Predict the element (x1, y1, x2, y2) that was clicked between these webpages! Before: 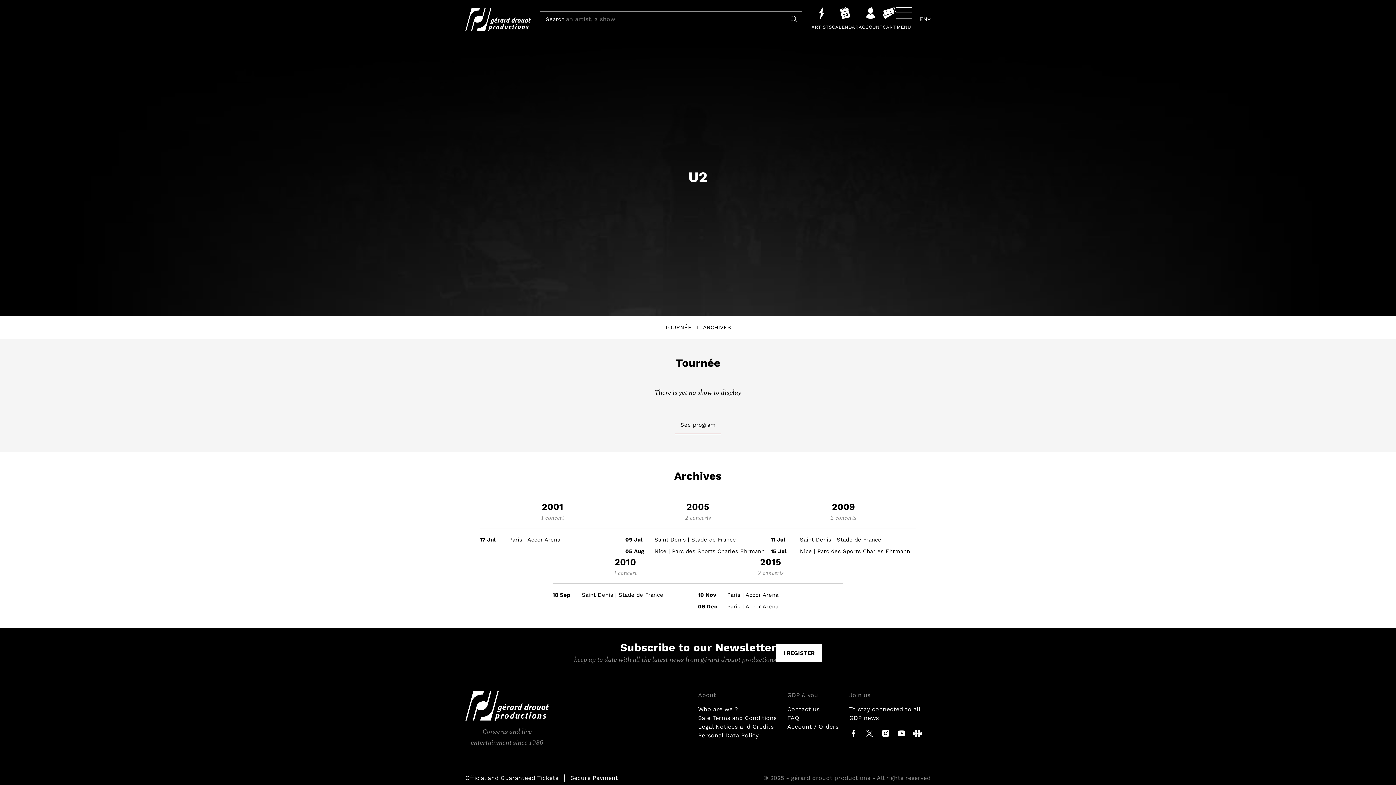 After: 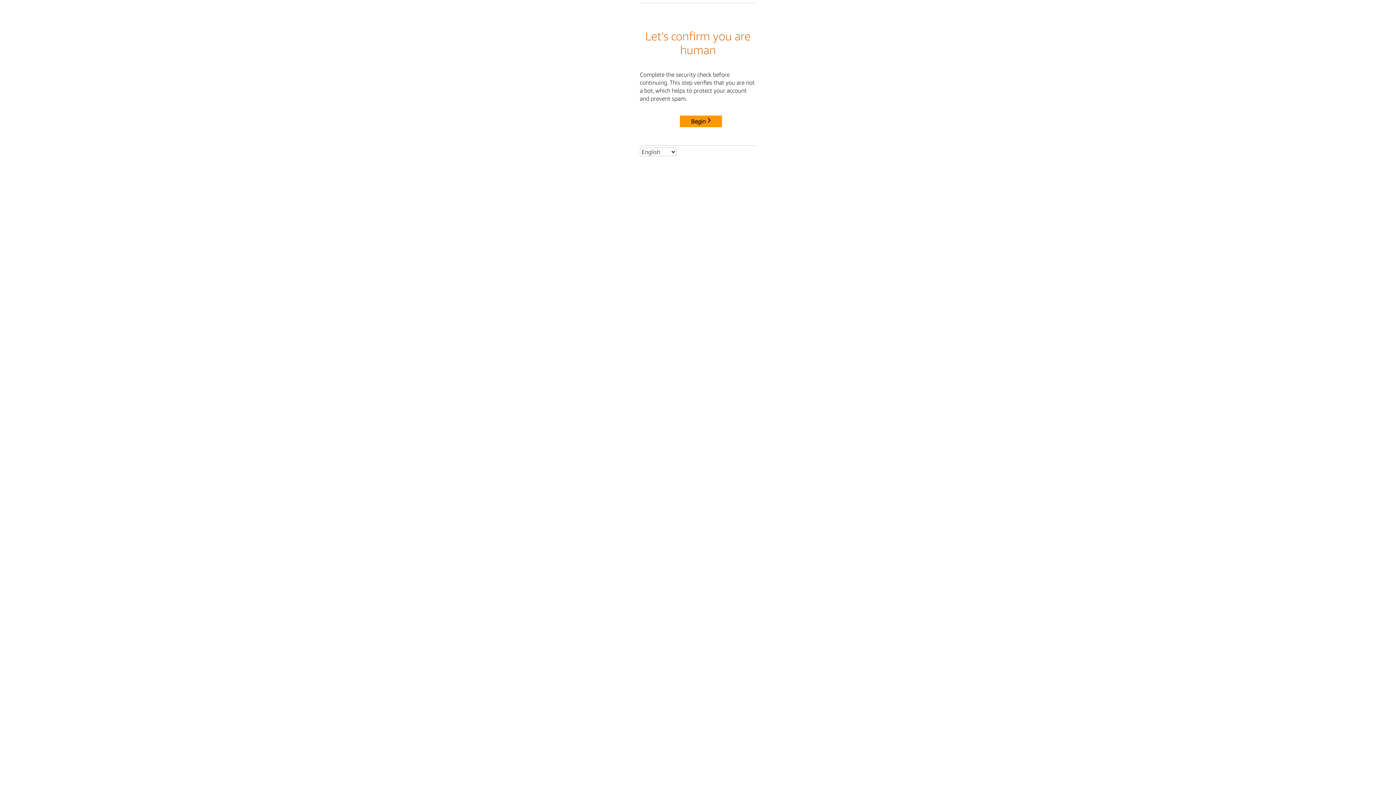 Action: bbox: (787, 706, 819, 713) label: Contact us